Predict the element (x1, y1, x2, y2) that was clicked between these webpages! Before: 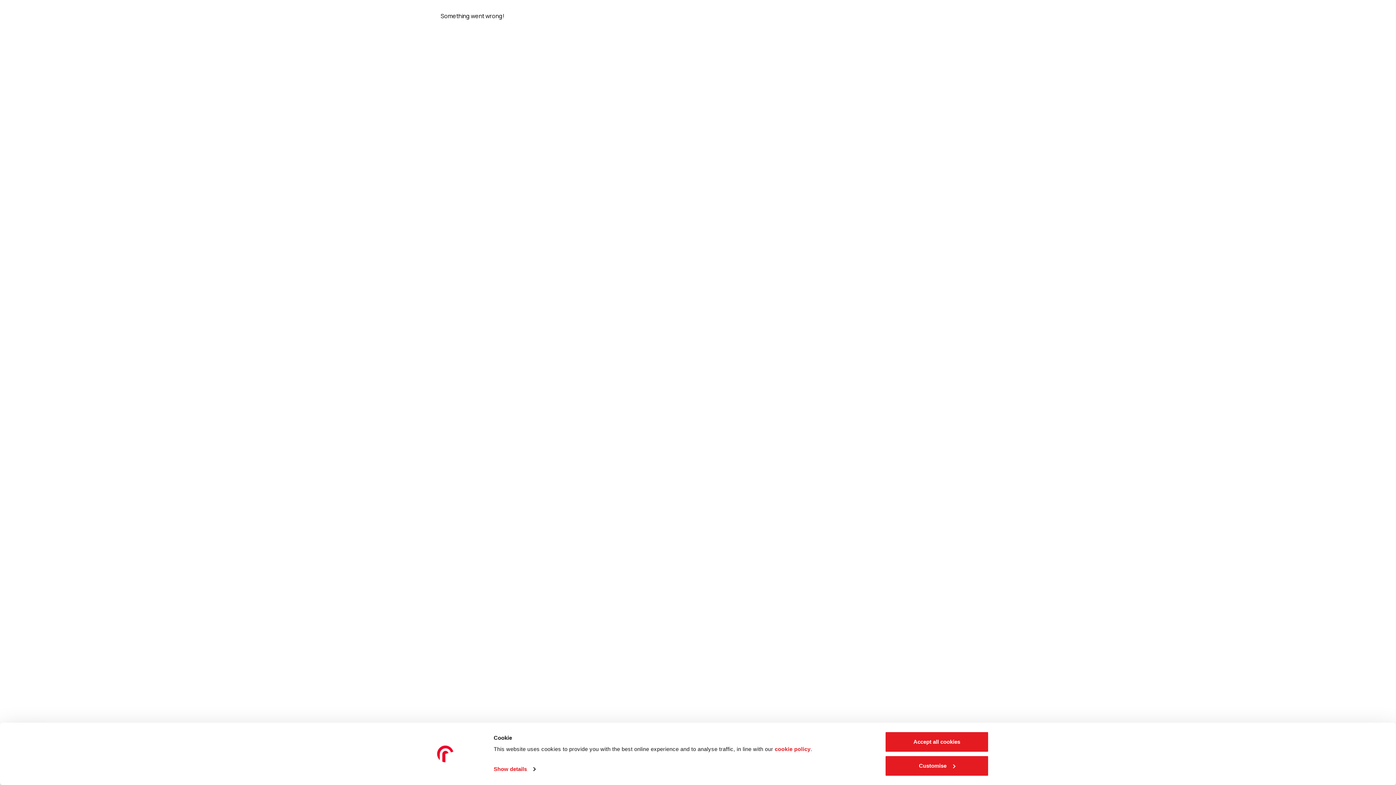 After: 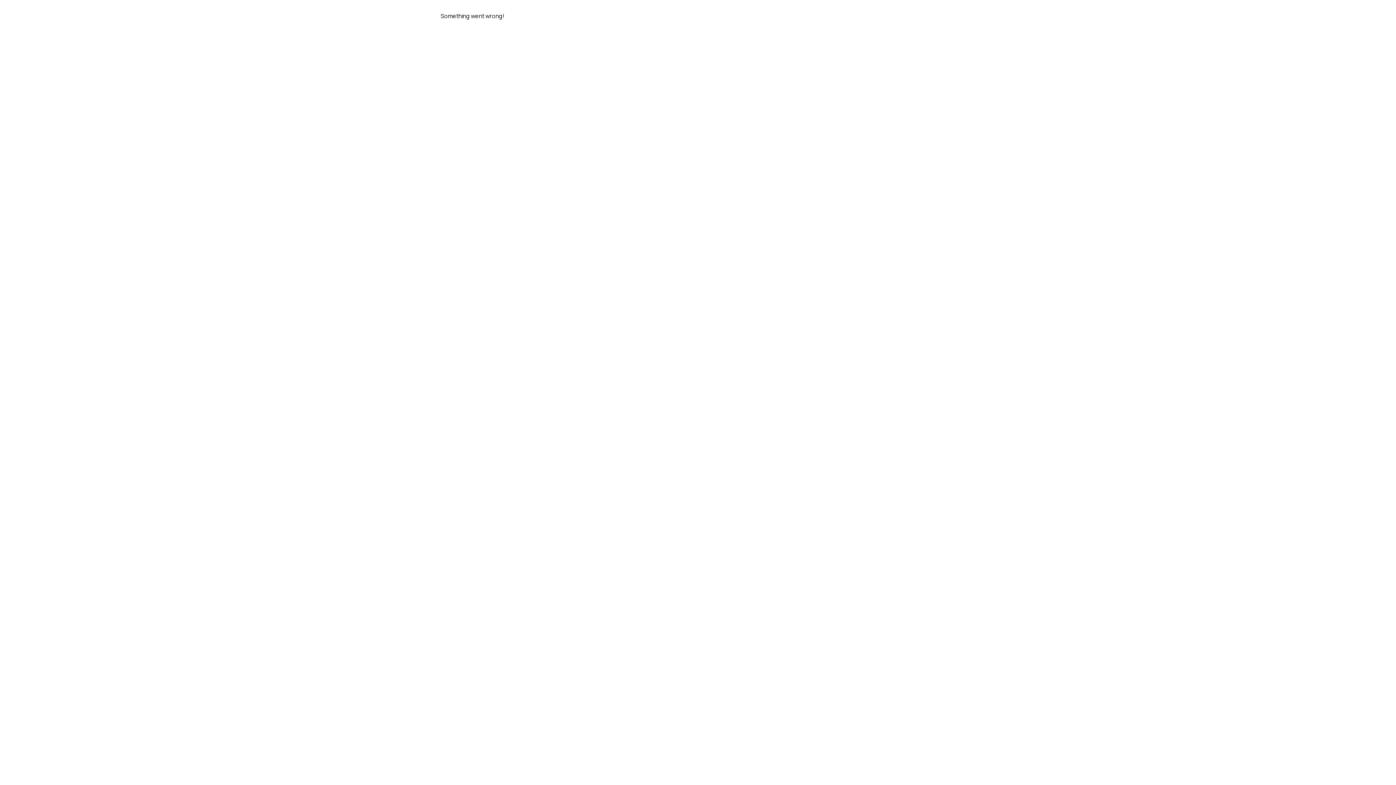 Action: bbox: (885, 731, 989, 752) label: Accept all cookies